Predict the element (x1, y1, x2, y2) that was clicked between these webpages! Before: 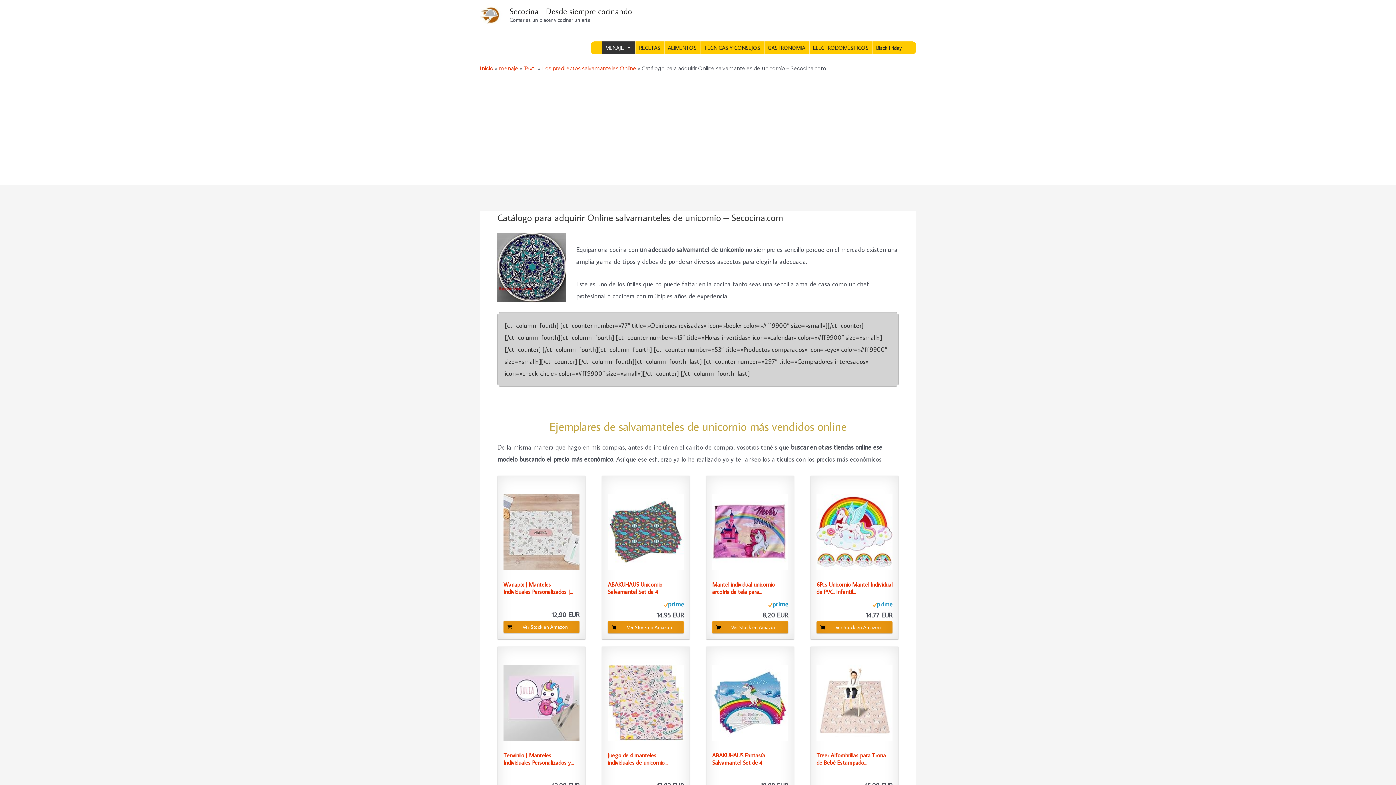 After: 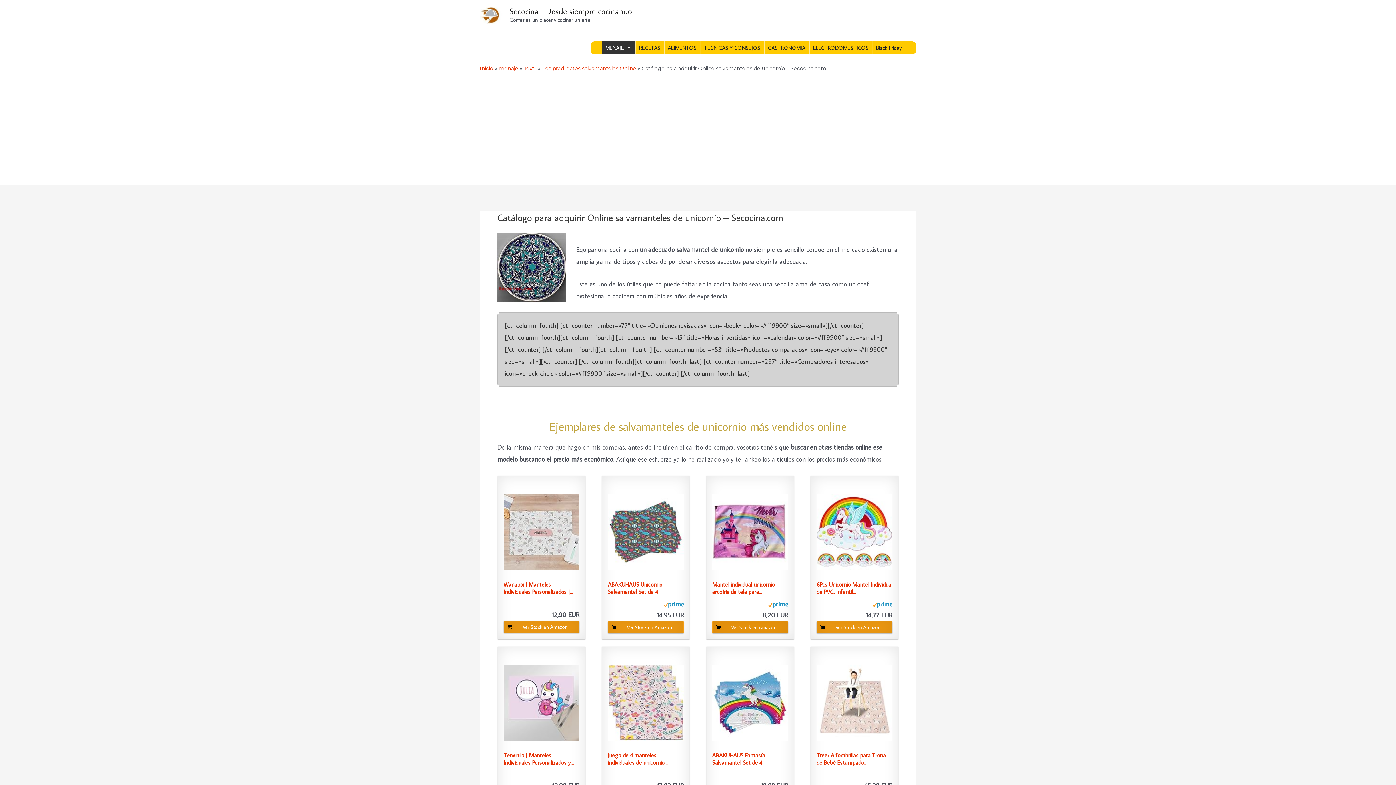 Action: bbox: (712, 621, 788, 633) label: Ver Stock en Amazon